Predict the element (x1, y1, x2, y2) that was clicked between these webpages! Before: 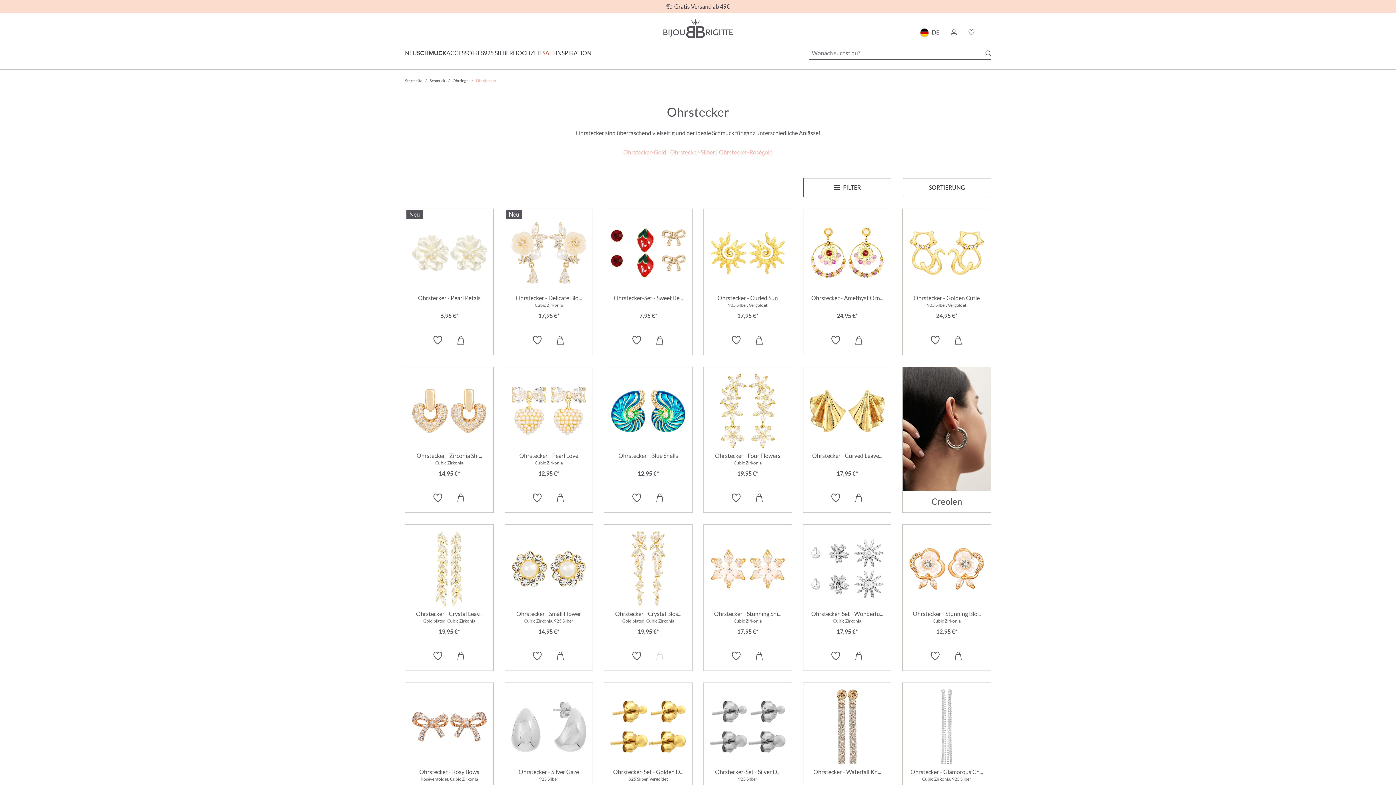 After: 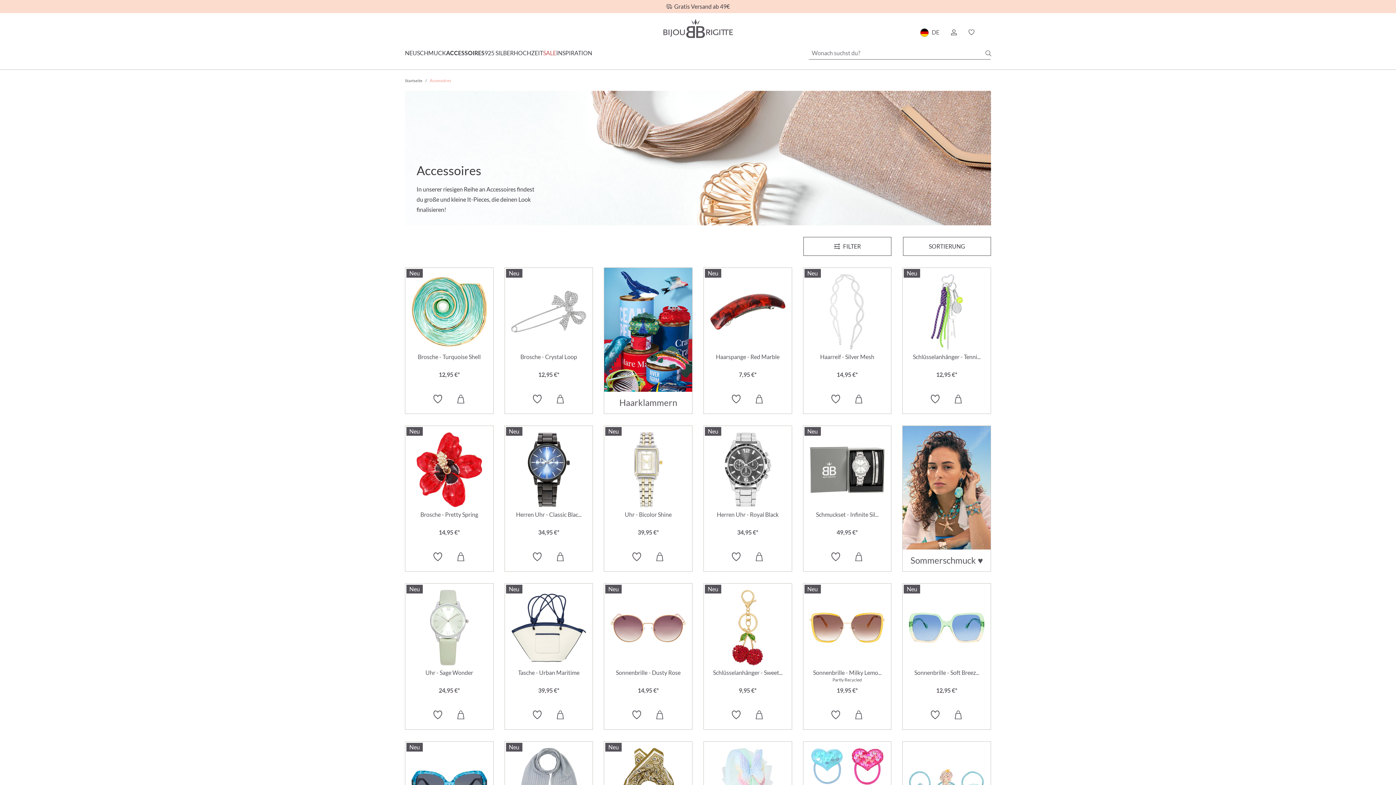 Action: bbox: (446, 48, 484, 58) label: ACCESSOIRES